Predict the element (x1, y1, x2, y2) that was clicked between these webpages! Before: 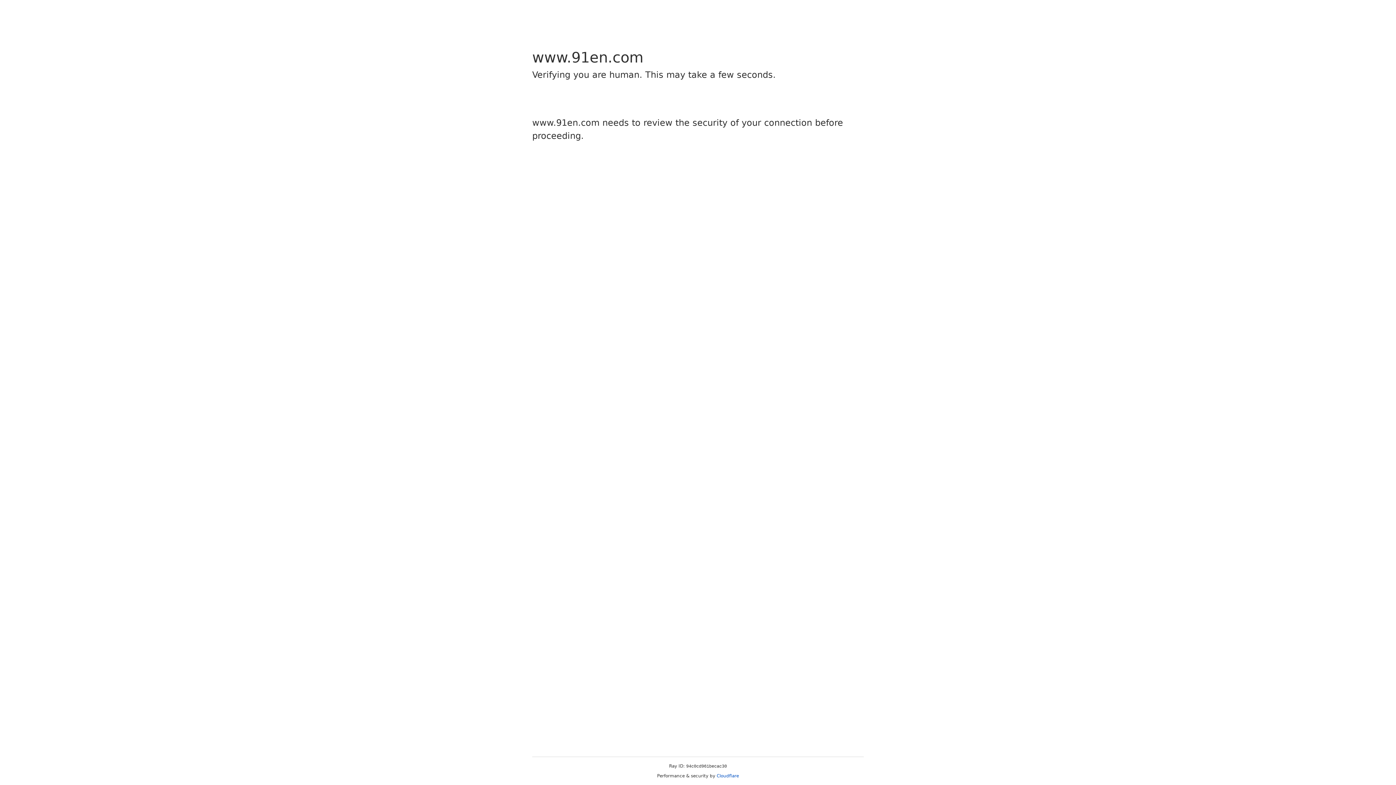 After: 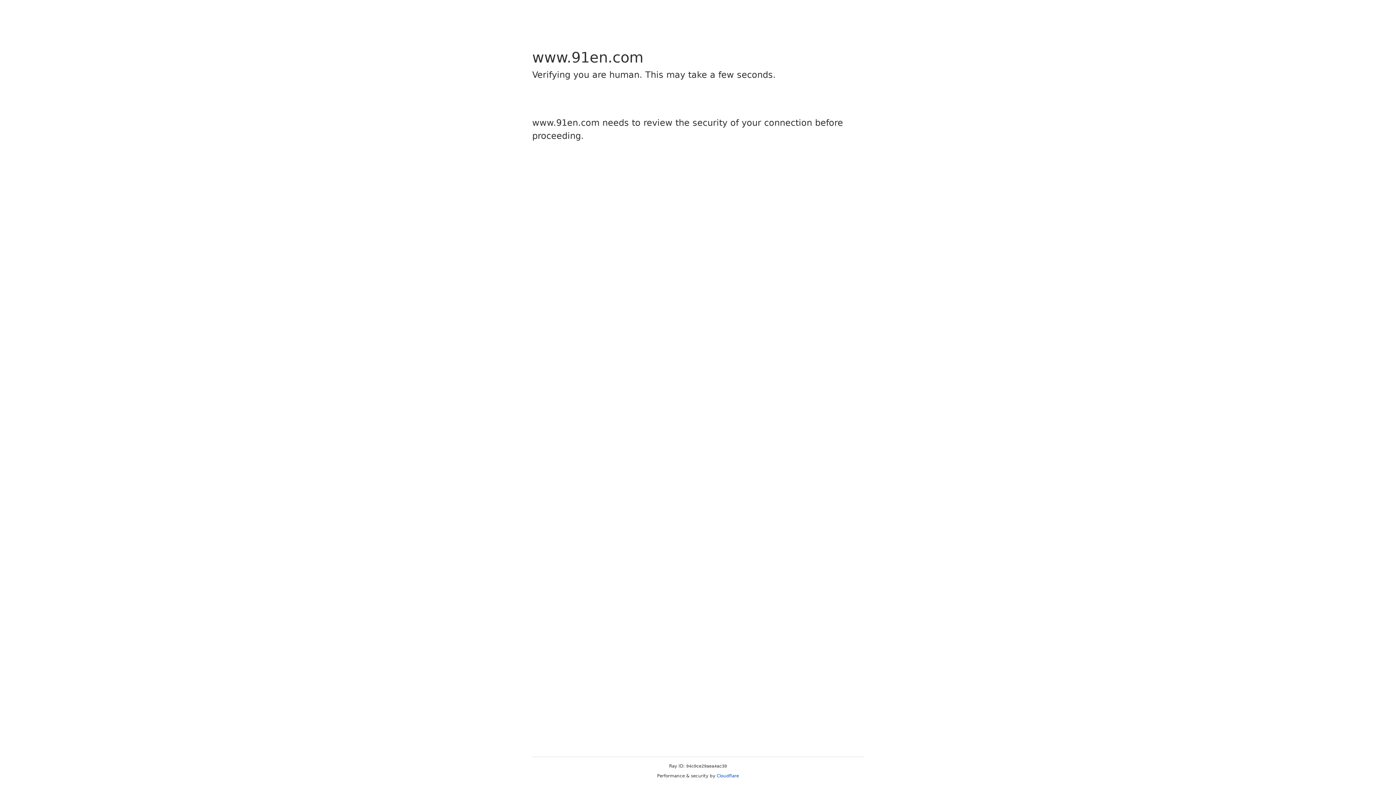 Action: label: Cloudflare bbox: (716, 773, 739, 778)